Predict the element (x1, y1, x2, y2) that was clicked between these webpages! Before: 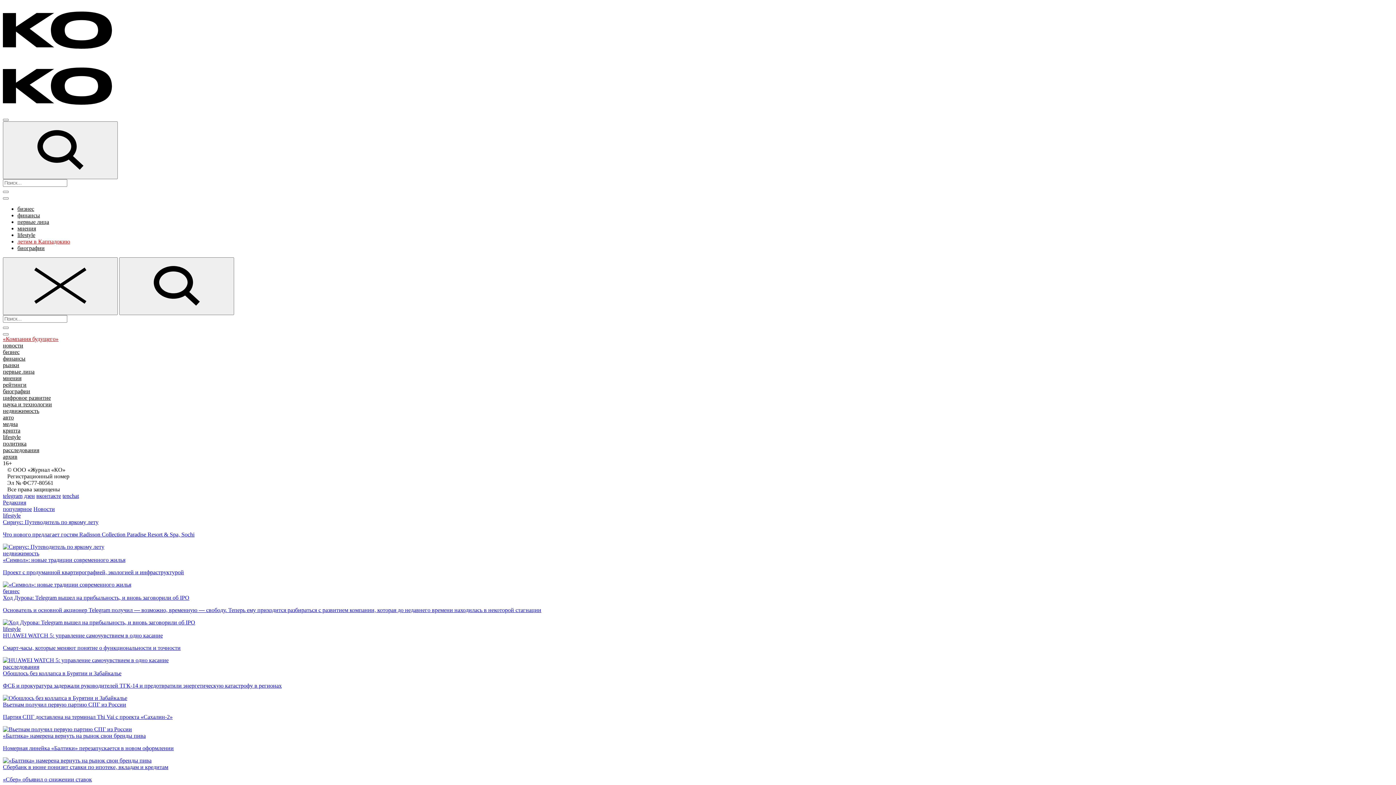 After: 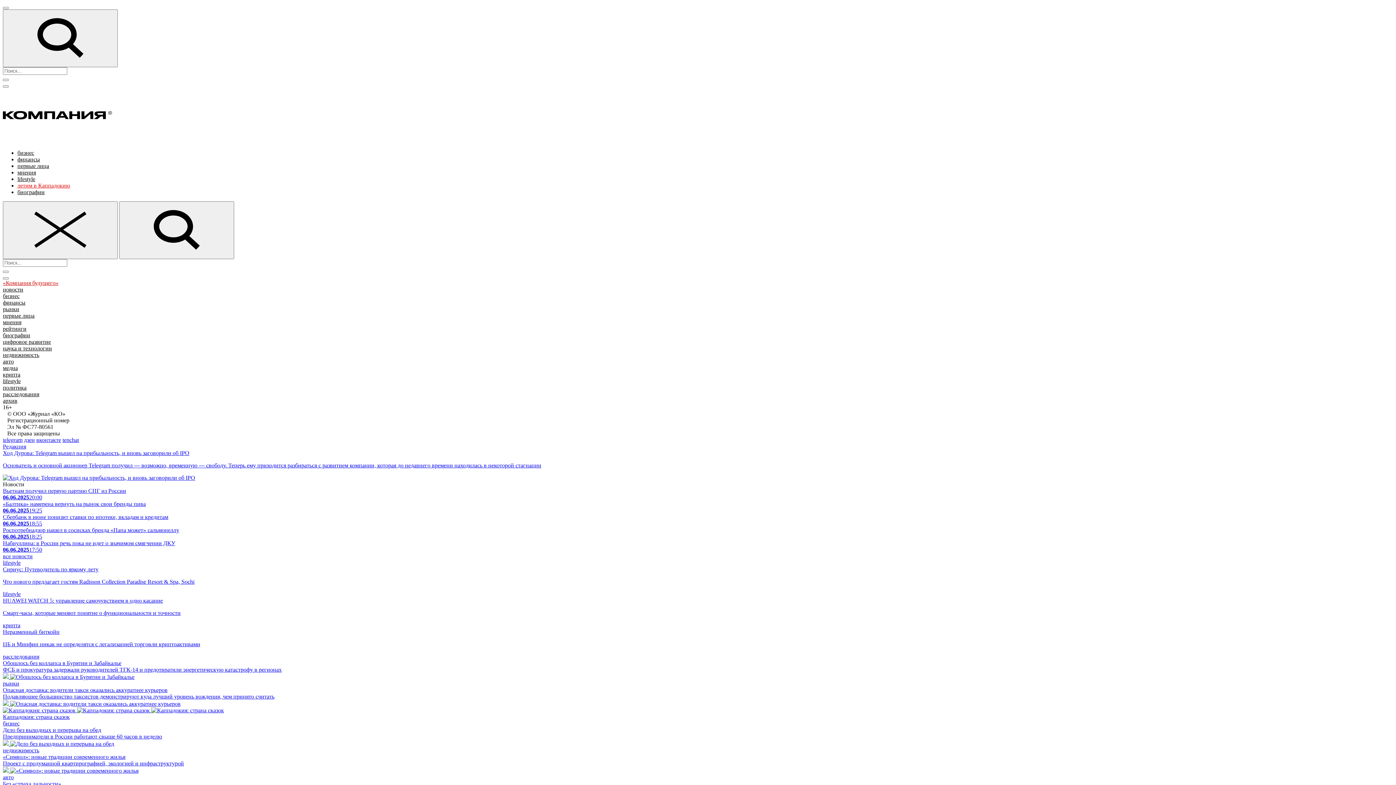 Action: bbox: (2, 52, 112, 58)